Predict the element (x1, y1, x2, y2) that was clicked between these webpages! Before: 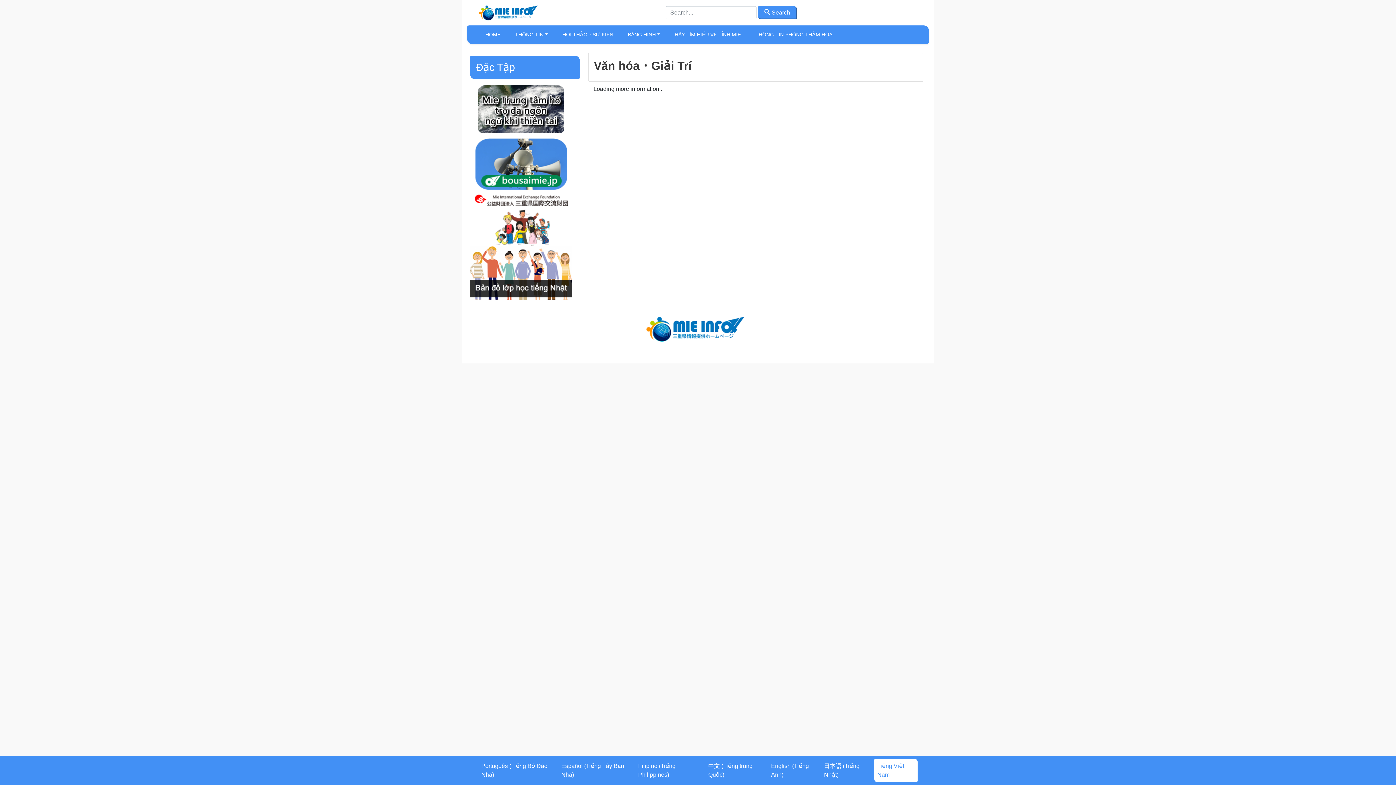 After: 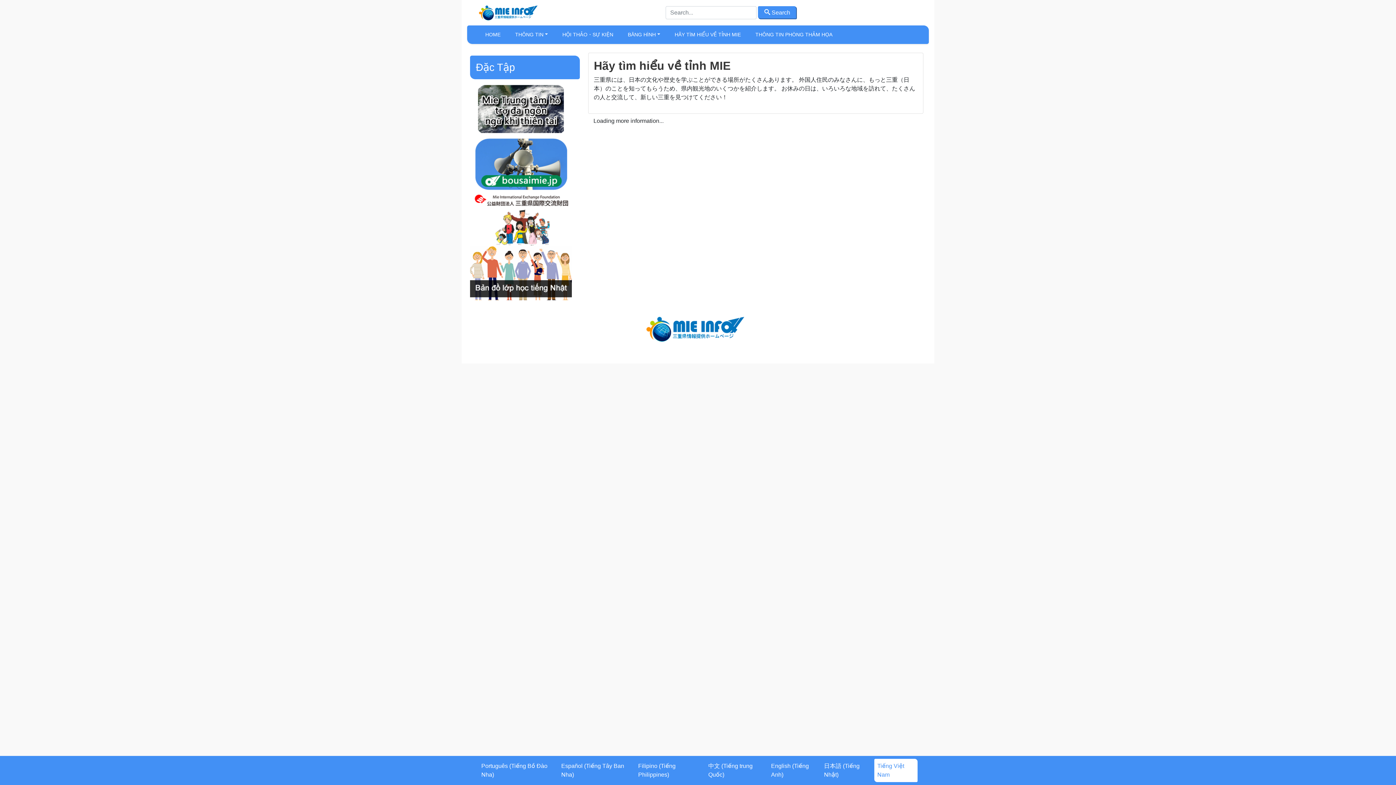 Action: bbox: (667, 28, 748, 41) label: HÃY TÌM HIỂU VỀ TỈNH MIE